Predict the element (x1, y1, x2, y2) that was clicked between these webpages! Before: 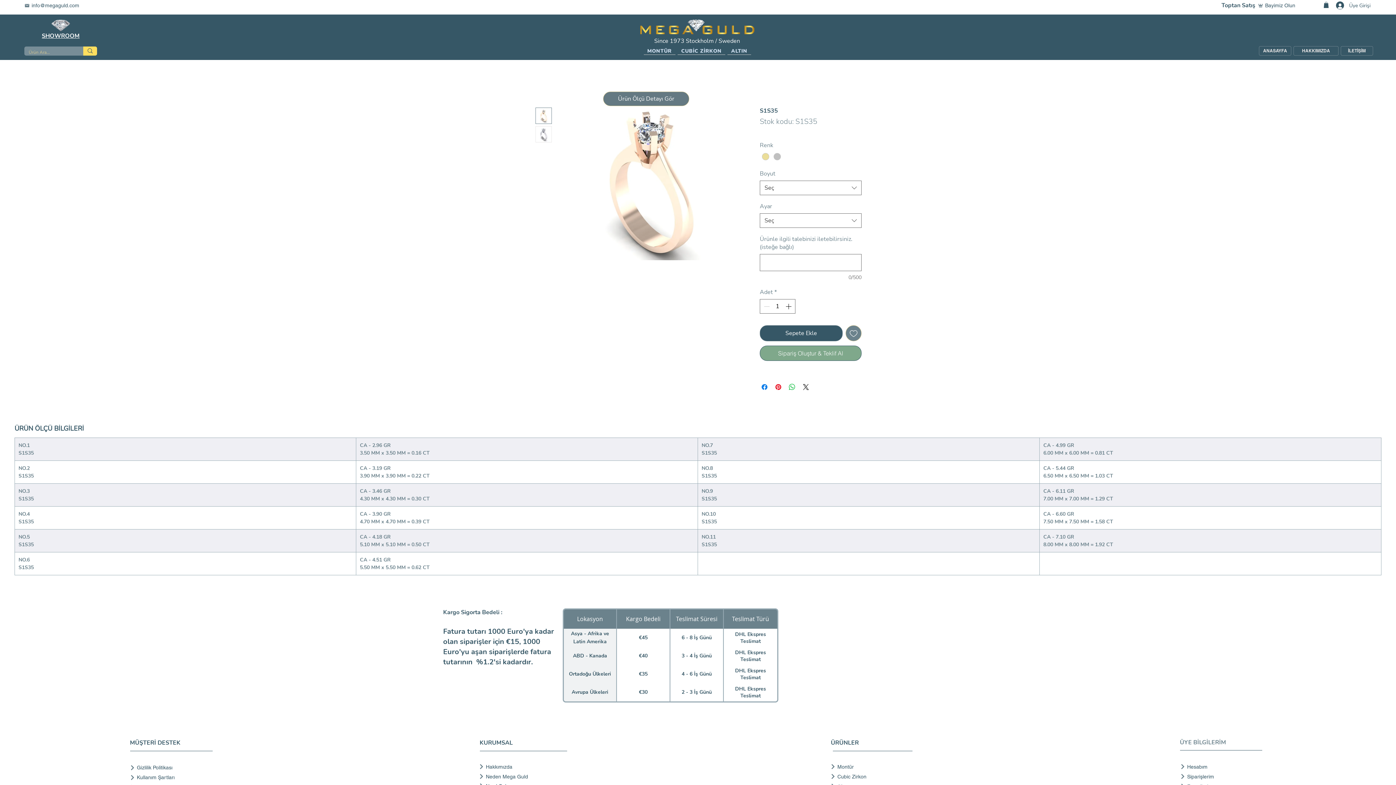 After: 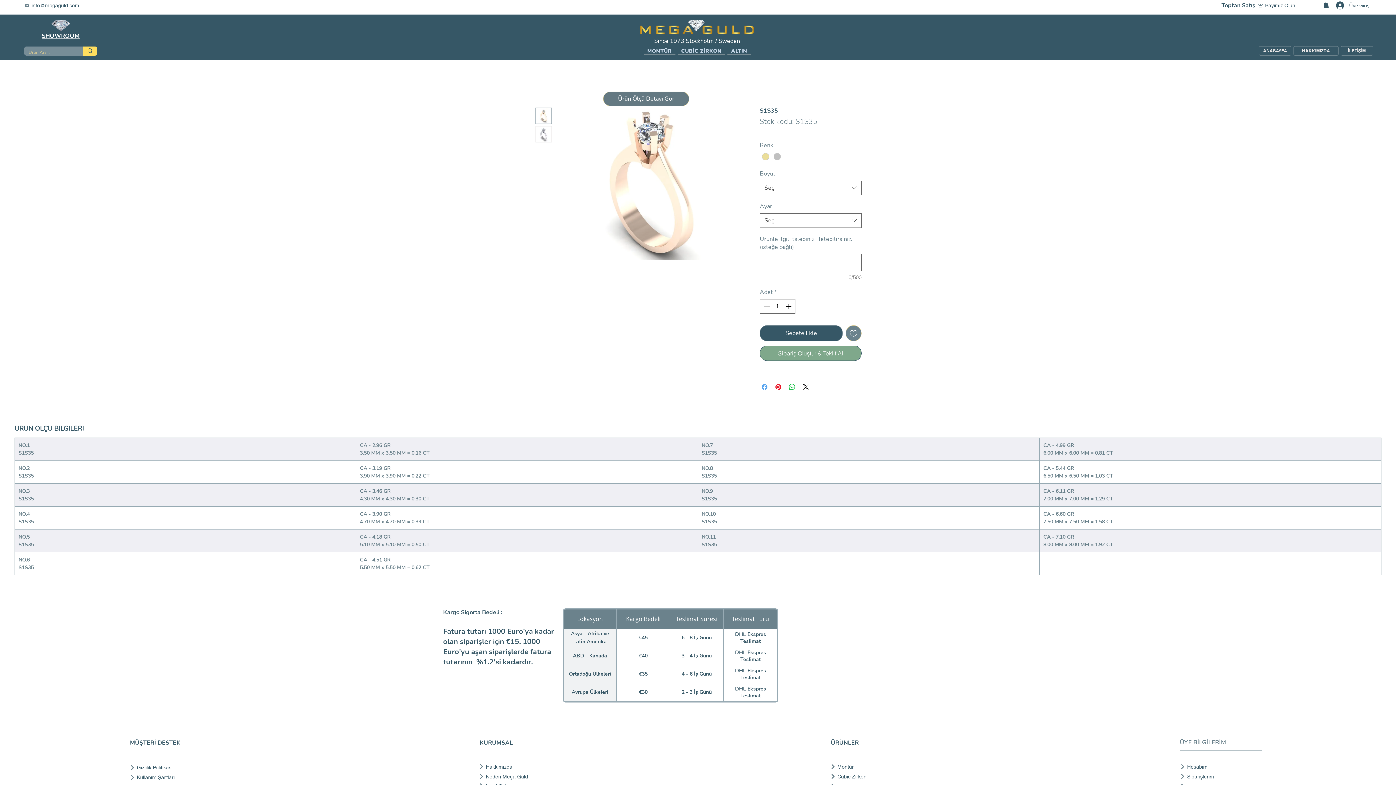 Action: bbox: (760, 382, 769, 391) label: Facebook'ta Paylaş